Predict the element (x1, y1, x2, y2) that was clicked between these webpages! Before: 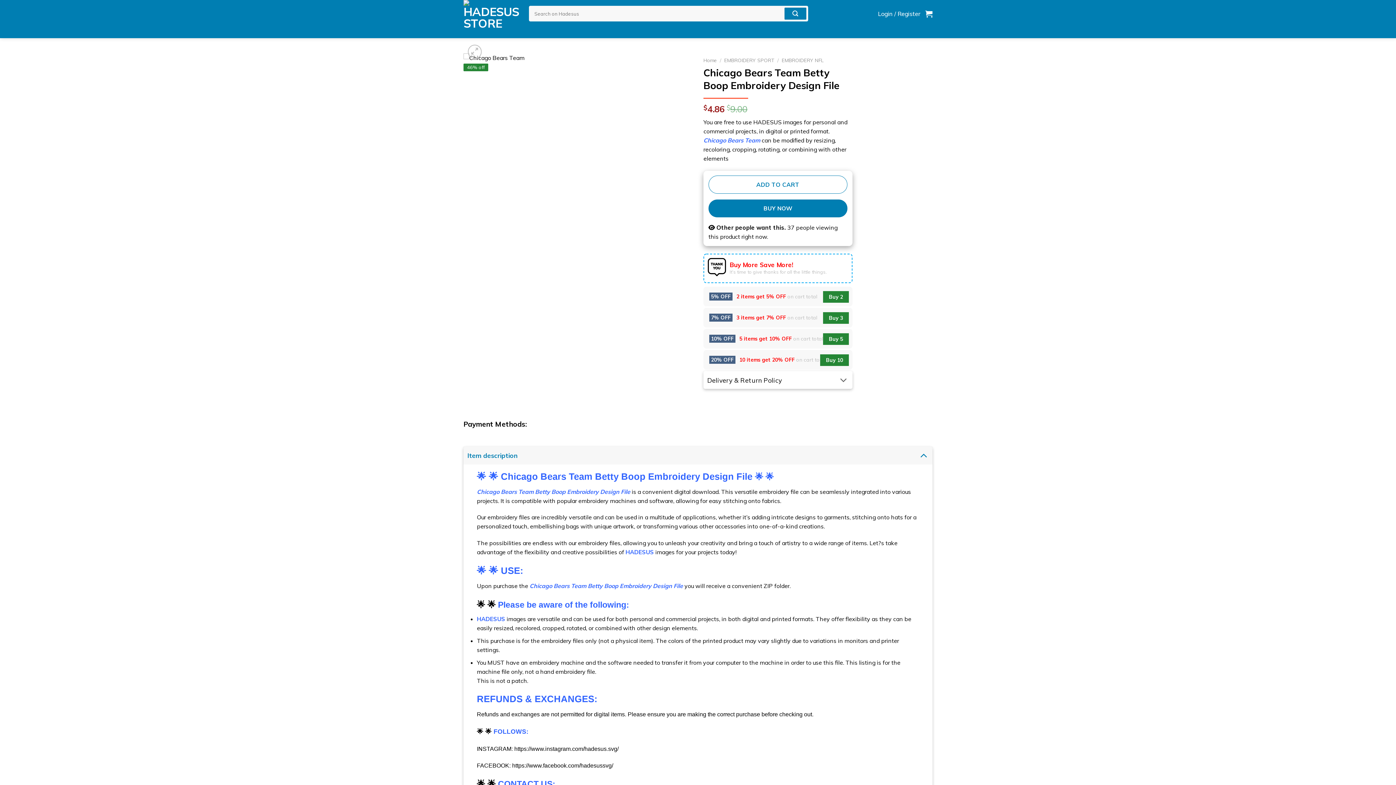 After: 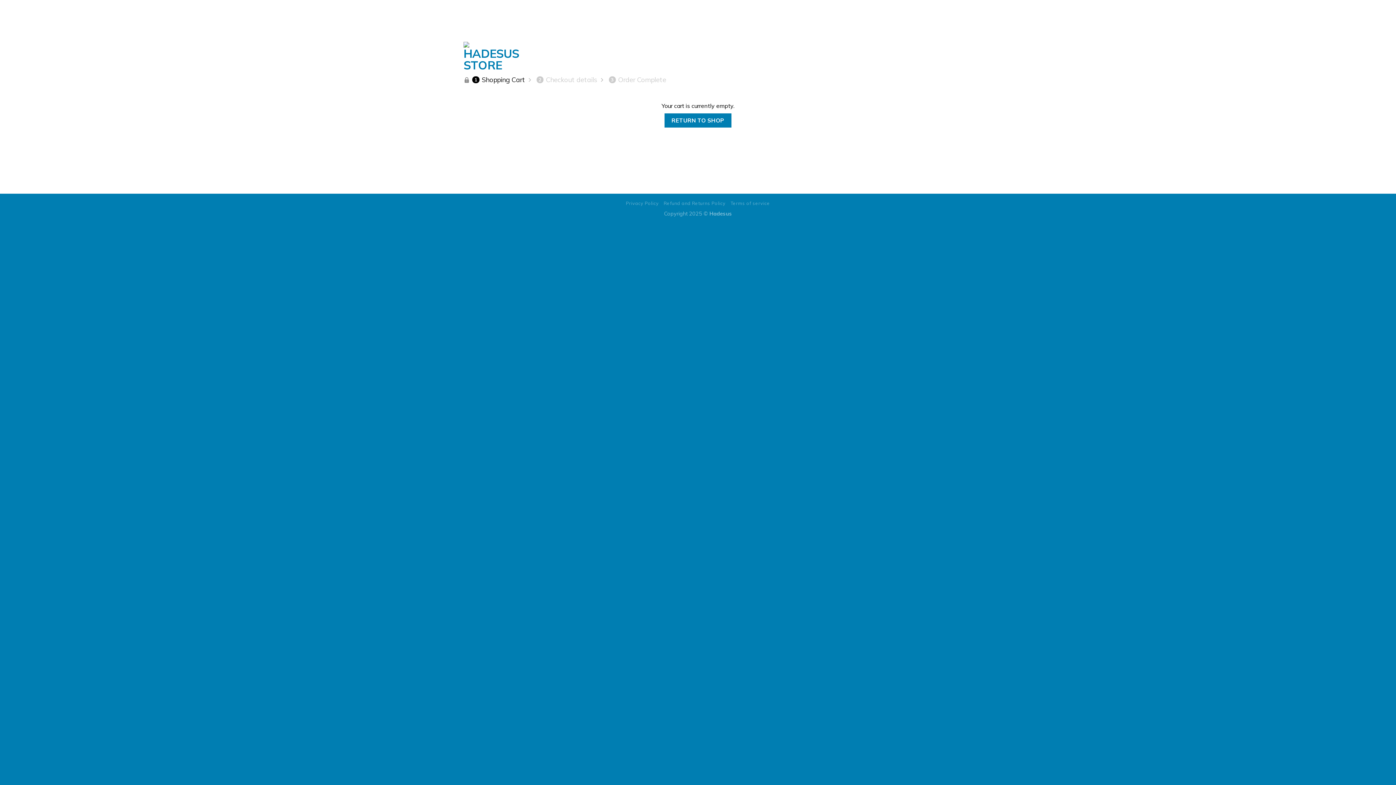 Action: bbox: (925, 5, 932, 21)